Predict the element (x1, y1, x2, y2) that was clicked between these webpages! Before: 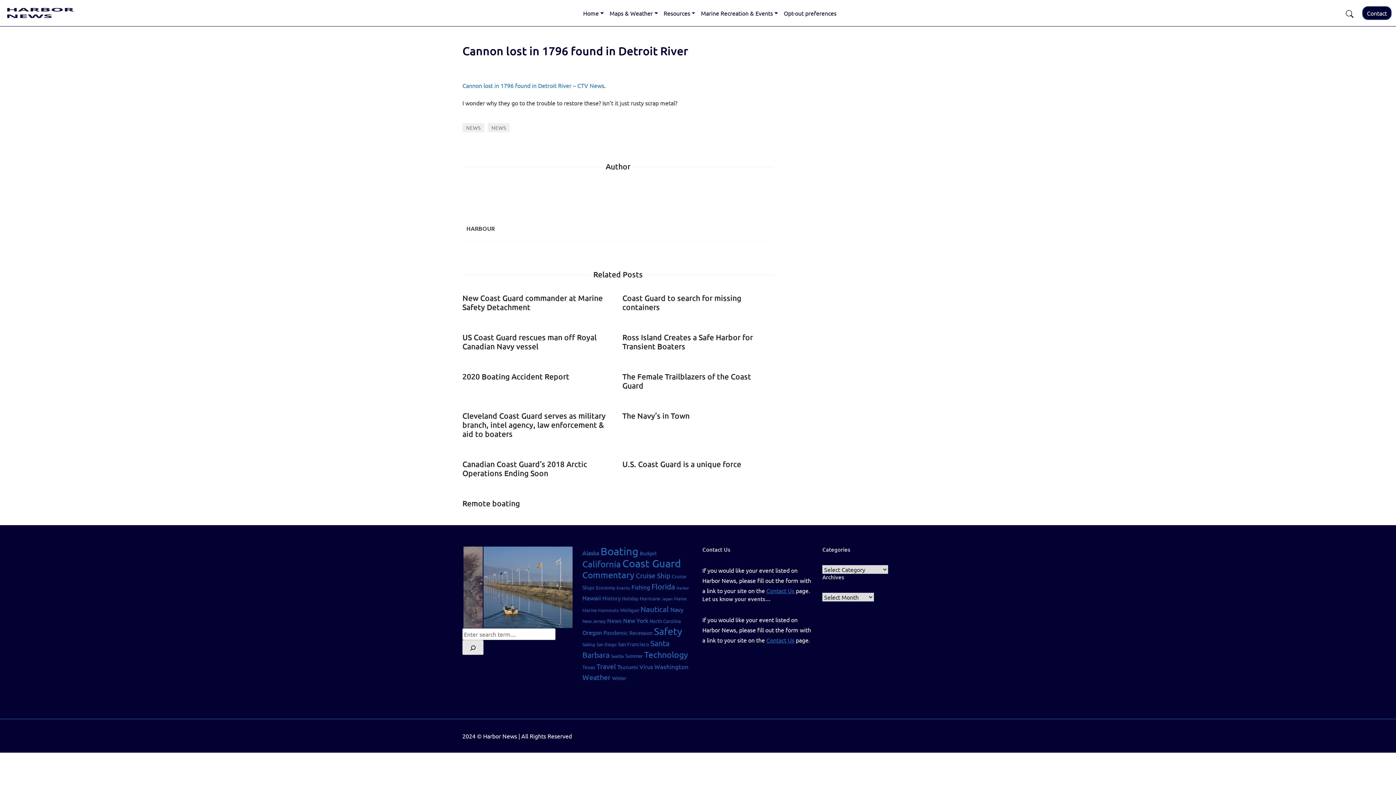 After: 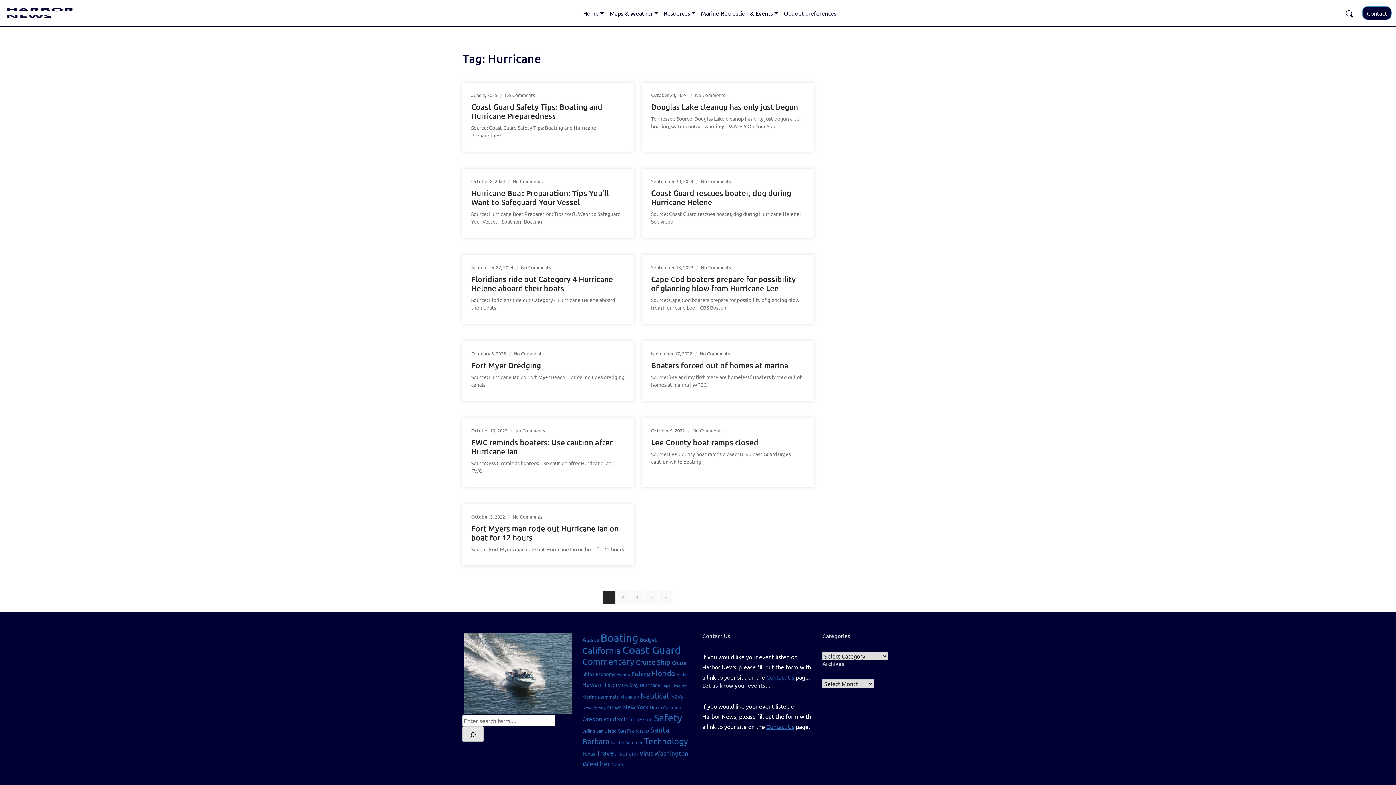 Action: bbox: (640, 595, 660, 601) label: Hurricane (57 items)